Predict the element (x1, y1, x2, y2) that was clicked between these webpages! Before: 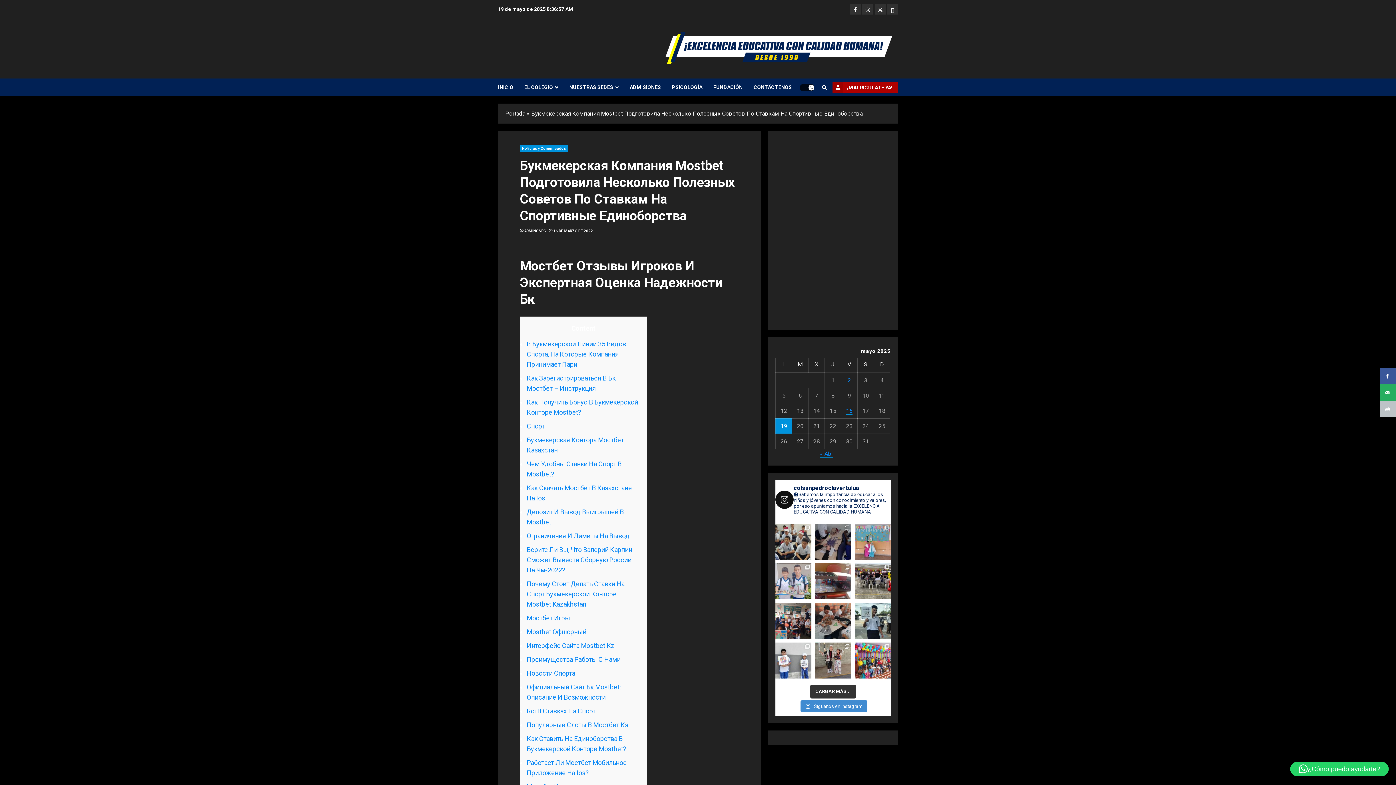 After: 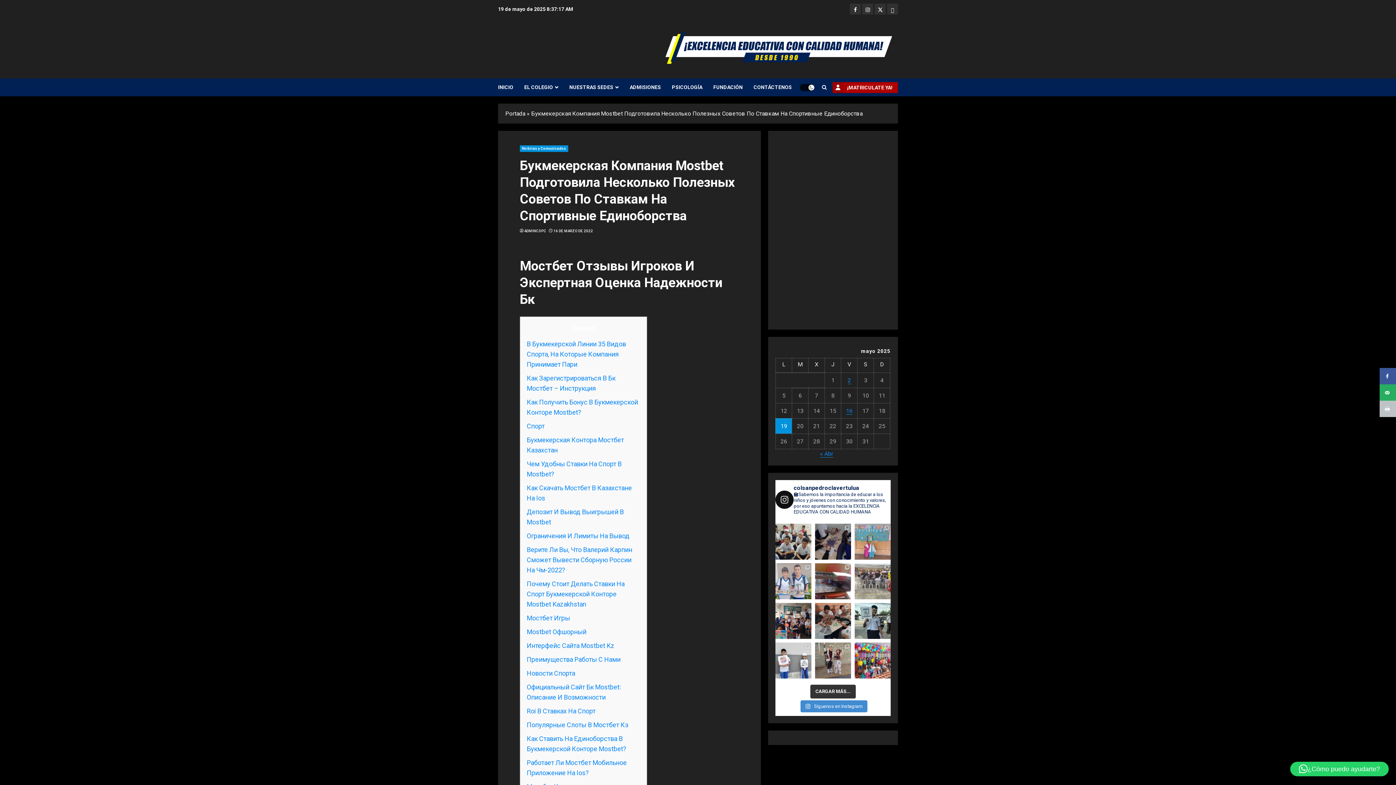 Action: label: "¡La creatividad y el espíritu emprendedor está bbox: (854, 563, 890, 599)